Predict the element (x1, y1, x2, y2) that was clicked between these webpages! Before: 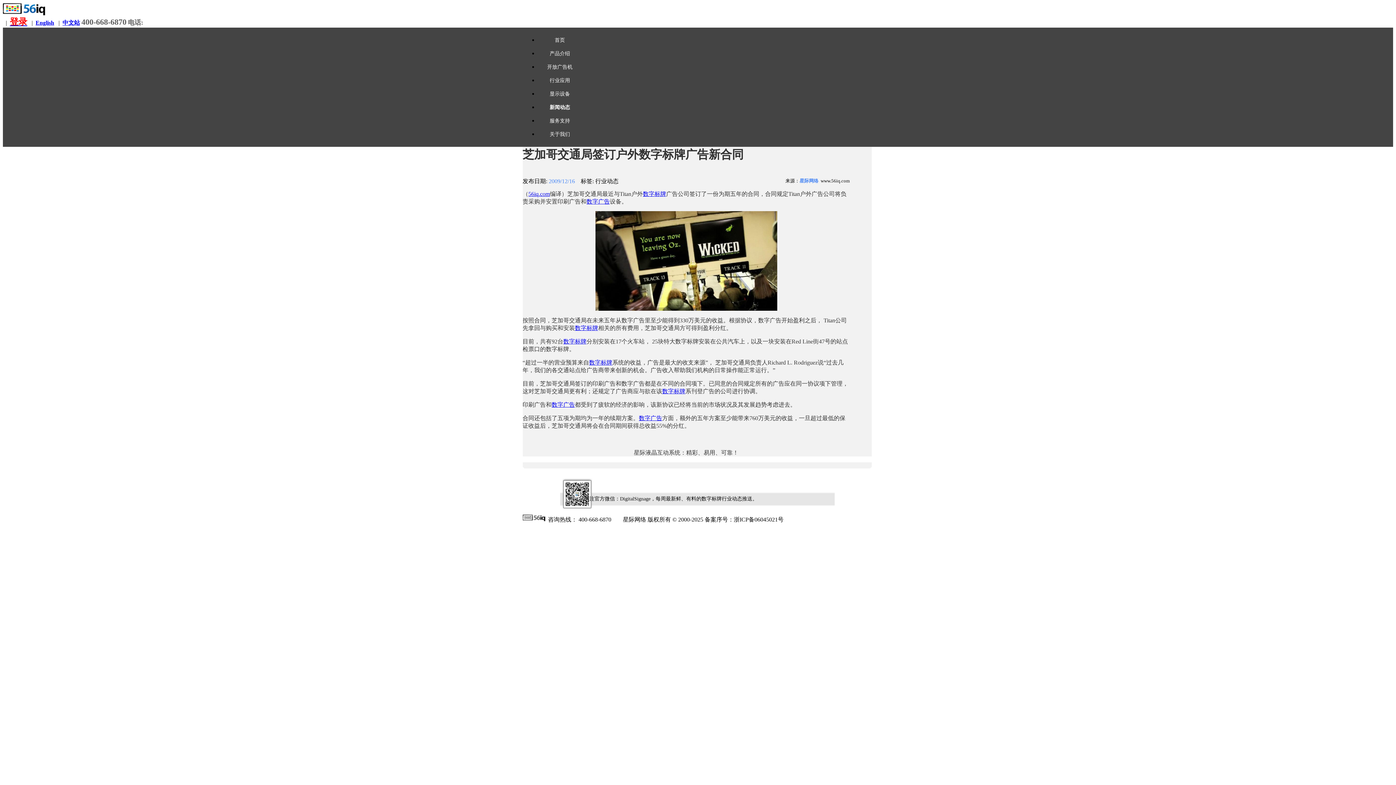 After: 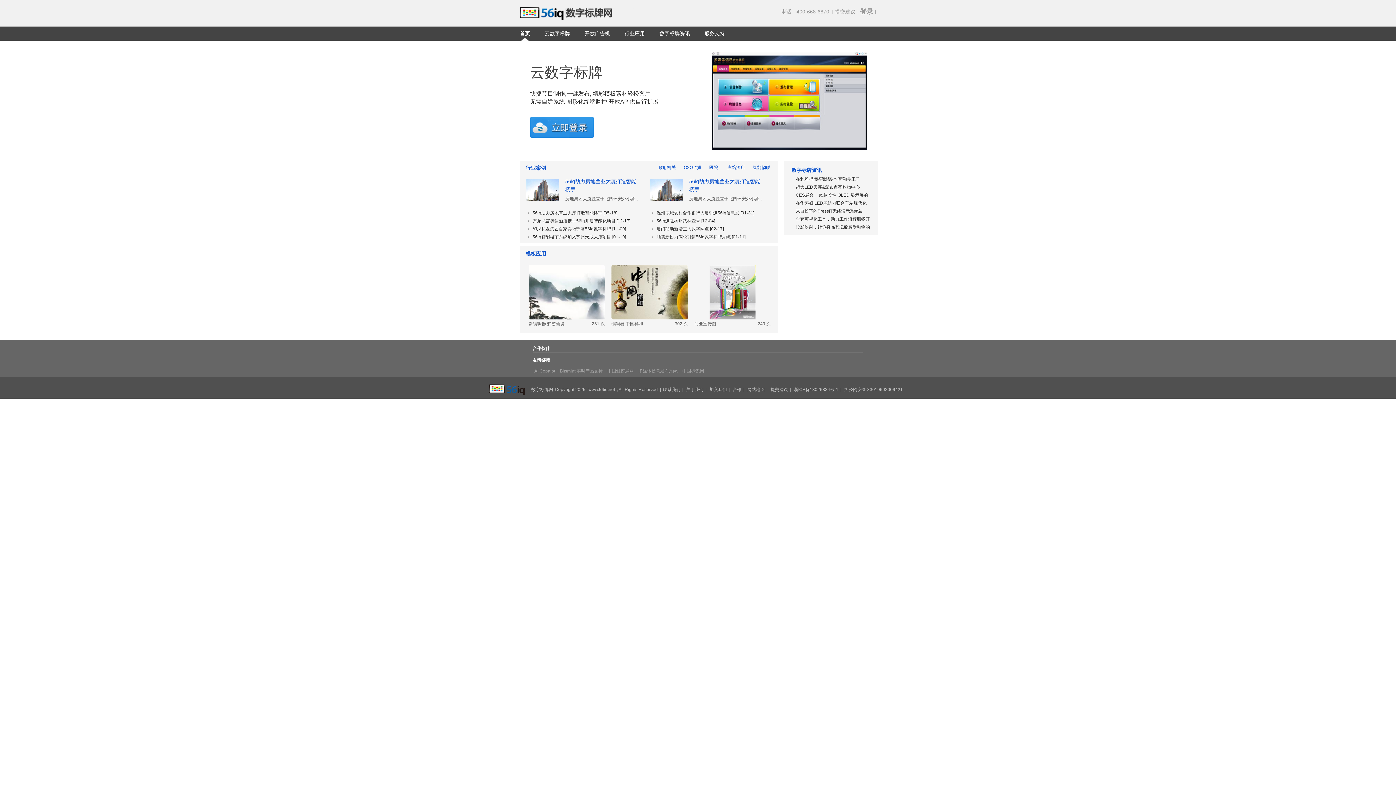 Action: bbox: (643, 191, 666, 197) label: 数字标牌